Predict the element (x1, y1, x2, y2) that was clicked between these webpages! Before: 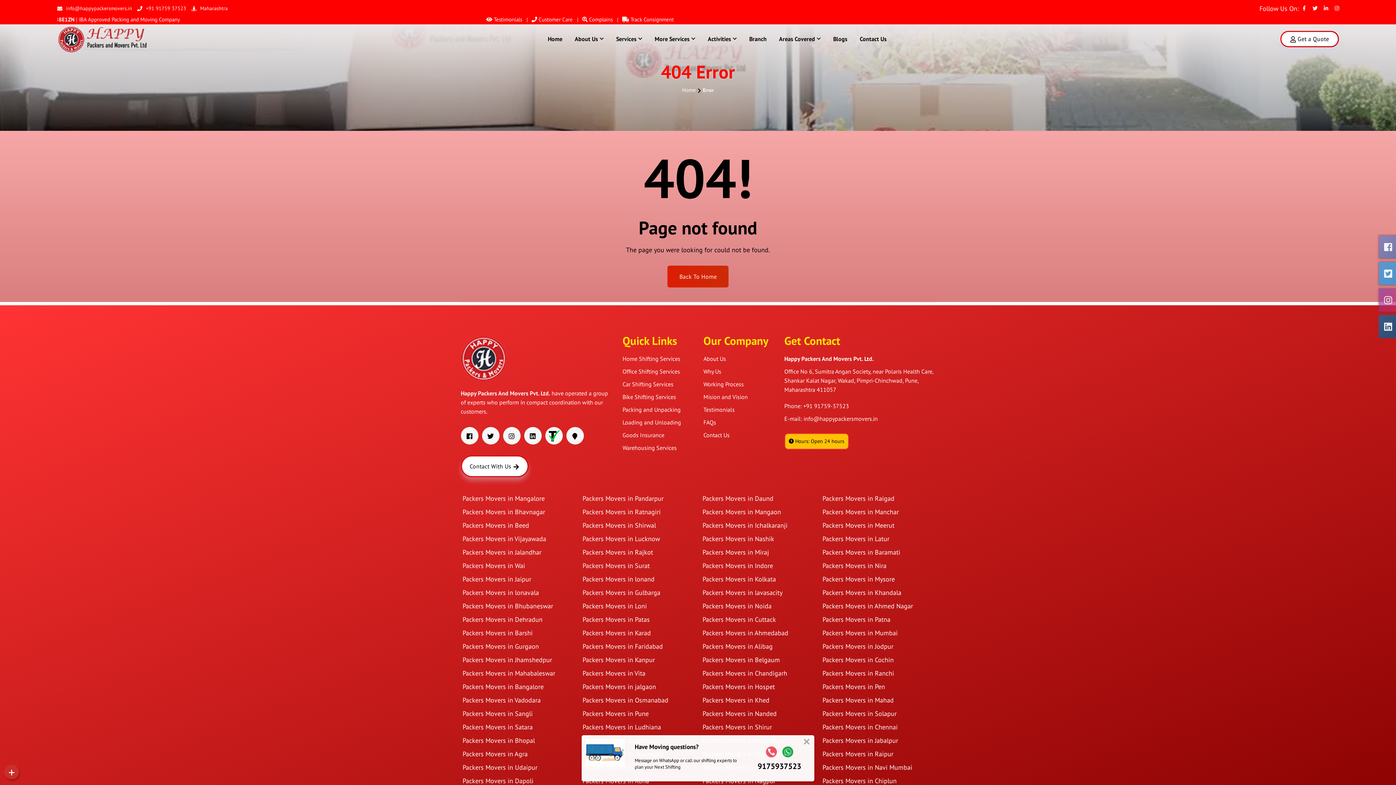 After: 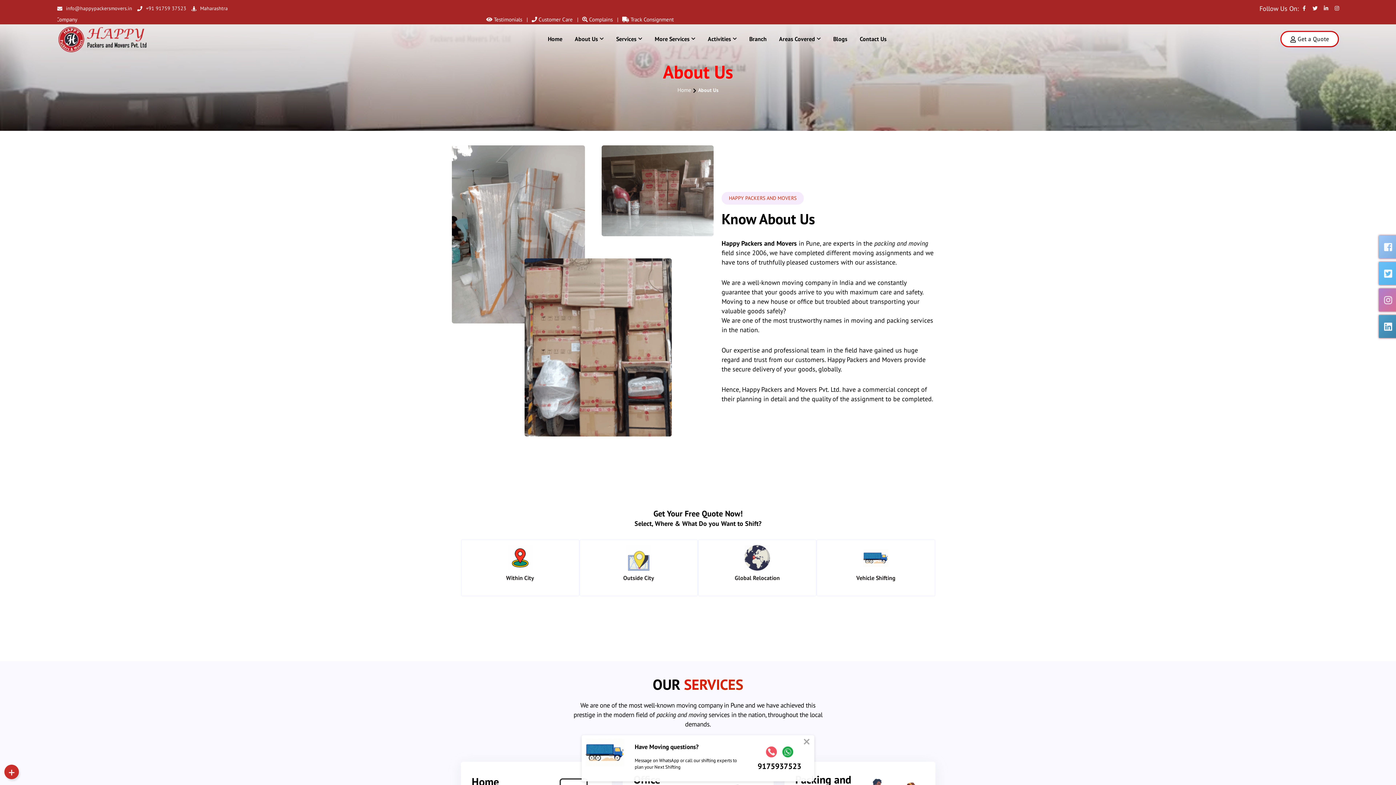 Action: bbox: (703, 354, 726, 363) label: About Us